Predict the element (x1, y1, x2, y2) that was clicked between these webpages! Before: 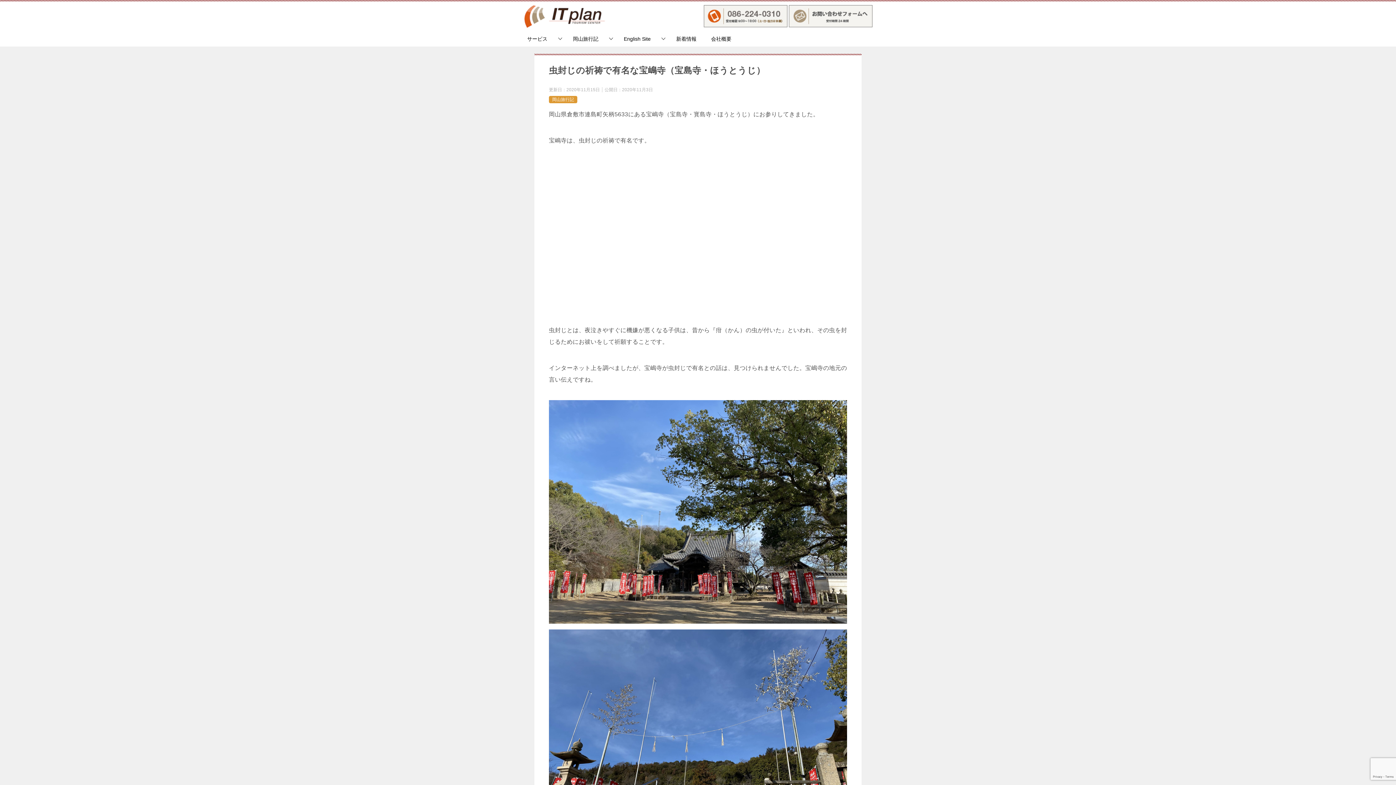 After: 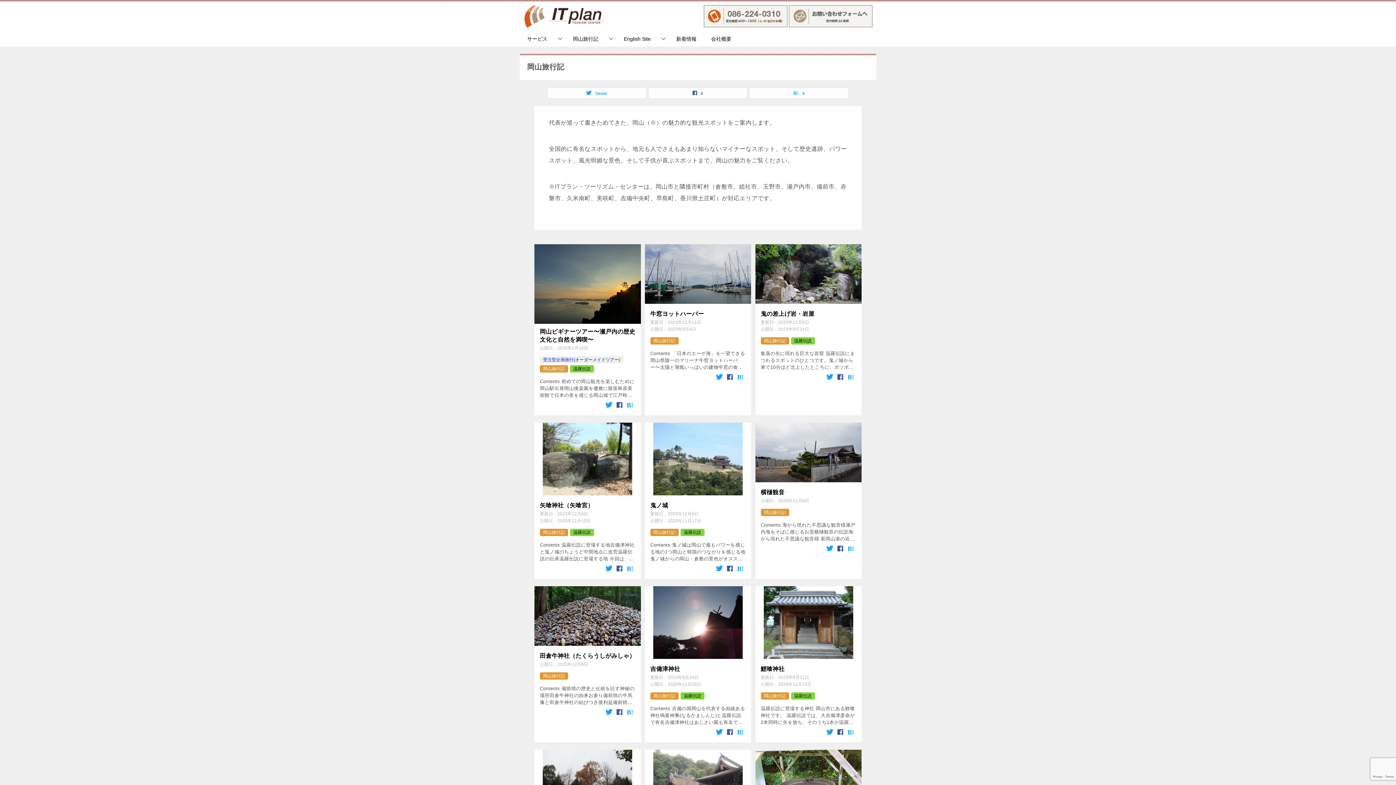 Action: bbox: (565, 31, 616, 46) label: 岡山旅行記